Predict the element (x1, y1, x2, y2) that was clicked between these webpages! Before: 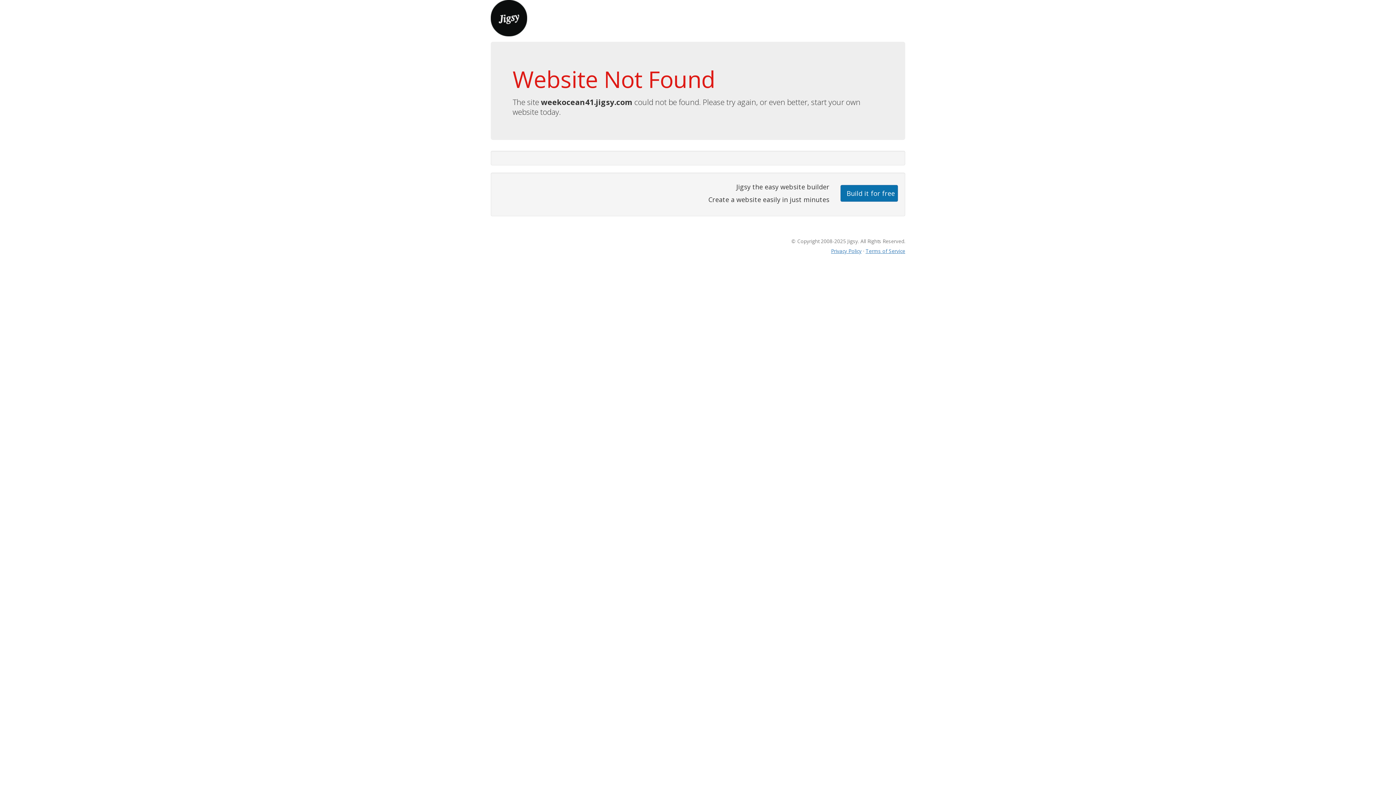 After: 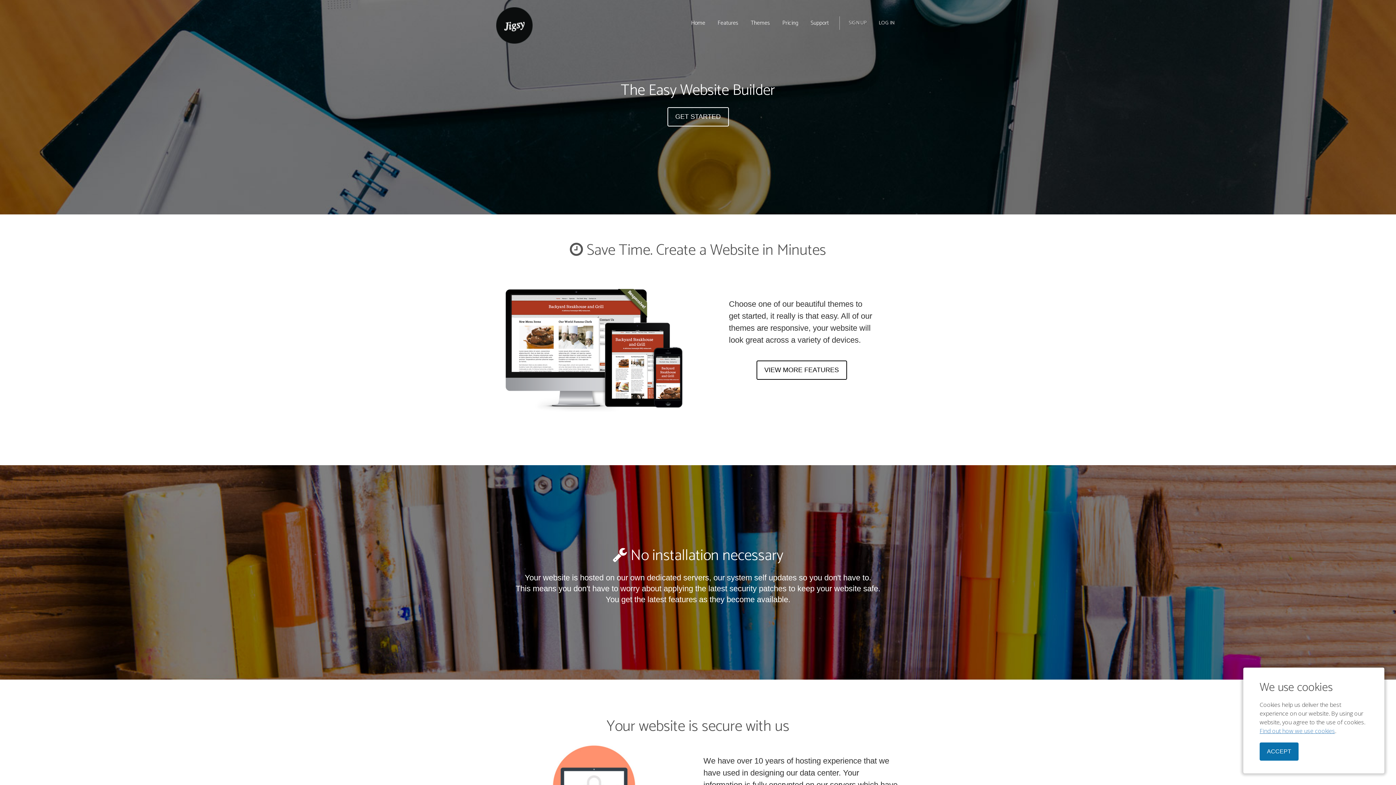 Action: bbox: (490, 13, 527, 21)